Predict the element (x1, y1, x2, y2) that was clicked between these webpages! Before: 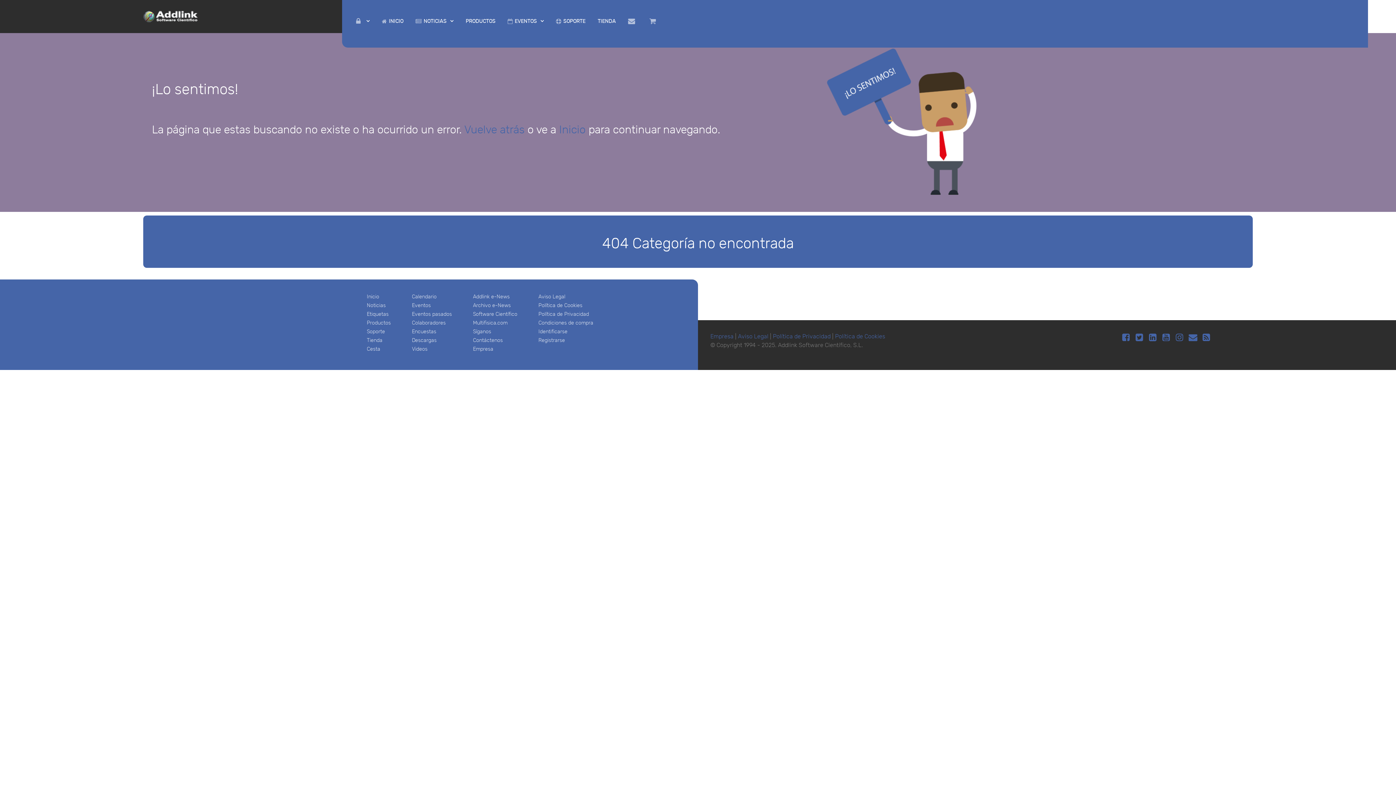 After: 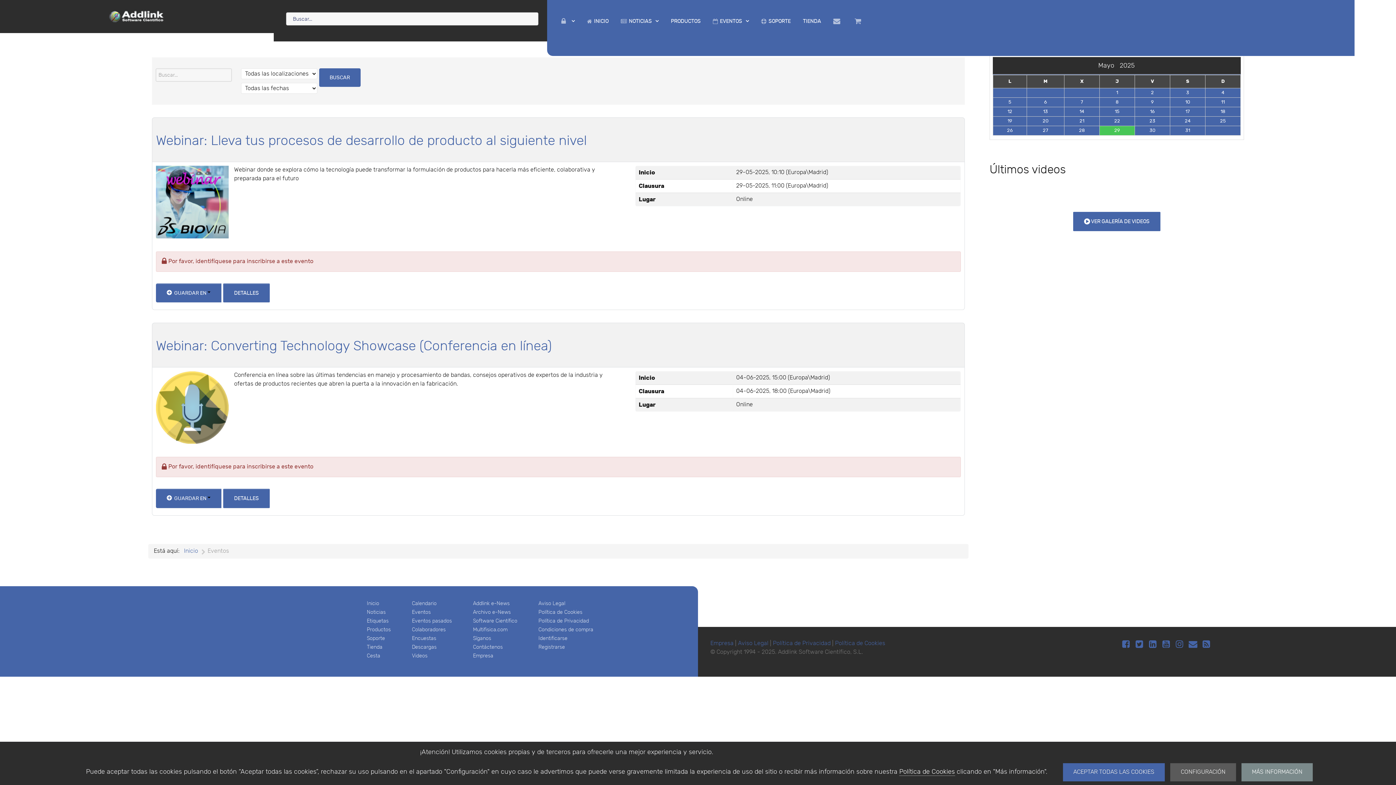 Action: label:  EVENTOS  bbox: (502, 14, 549, 28)